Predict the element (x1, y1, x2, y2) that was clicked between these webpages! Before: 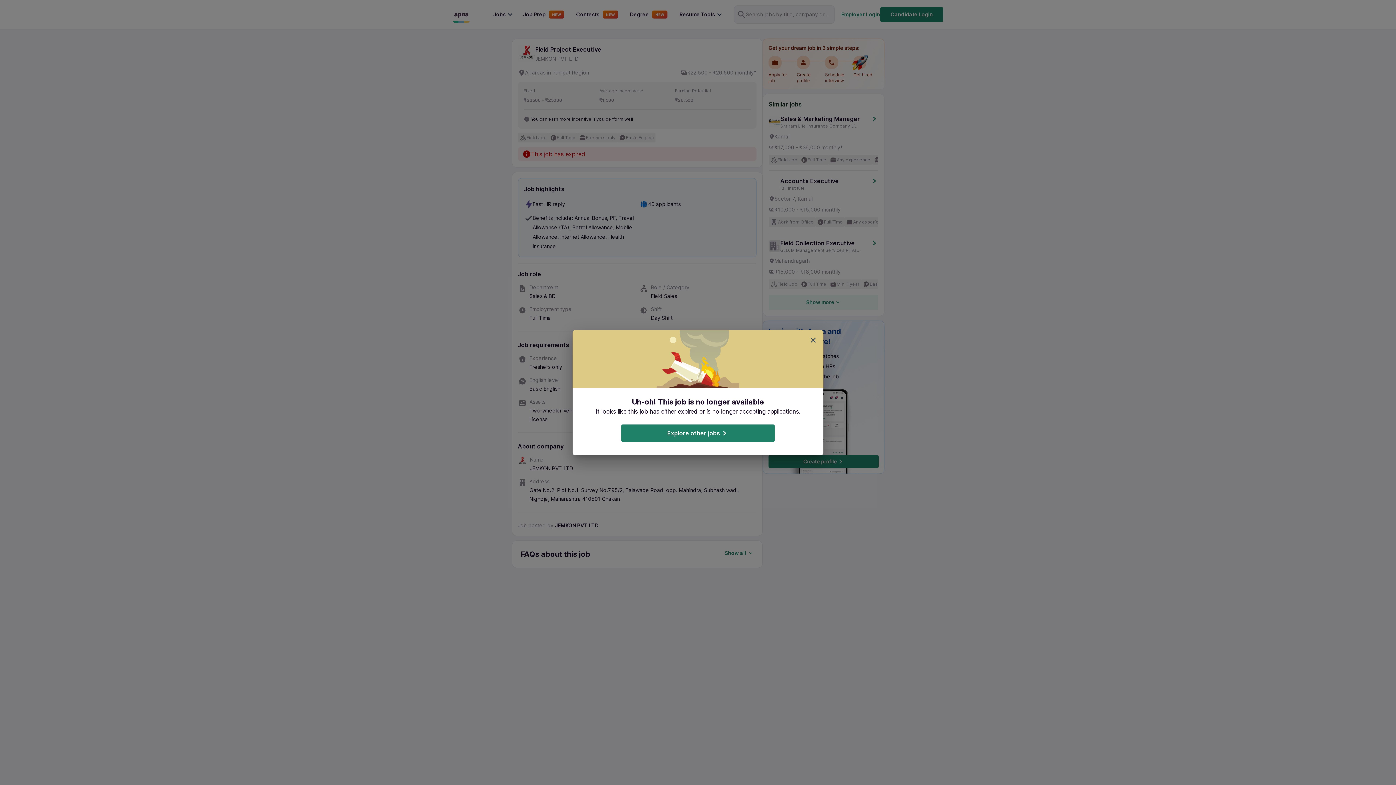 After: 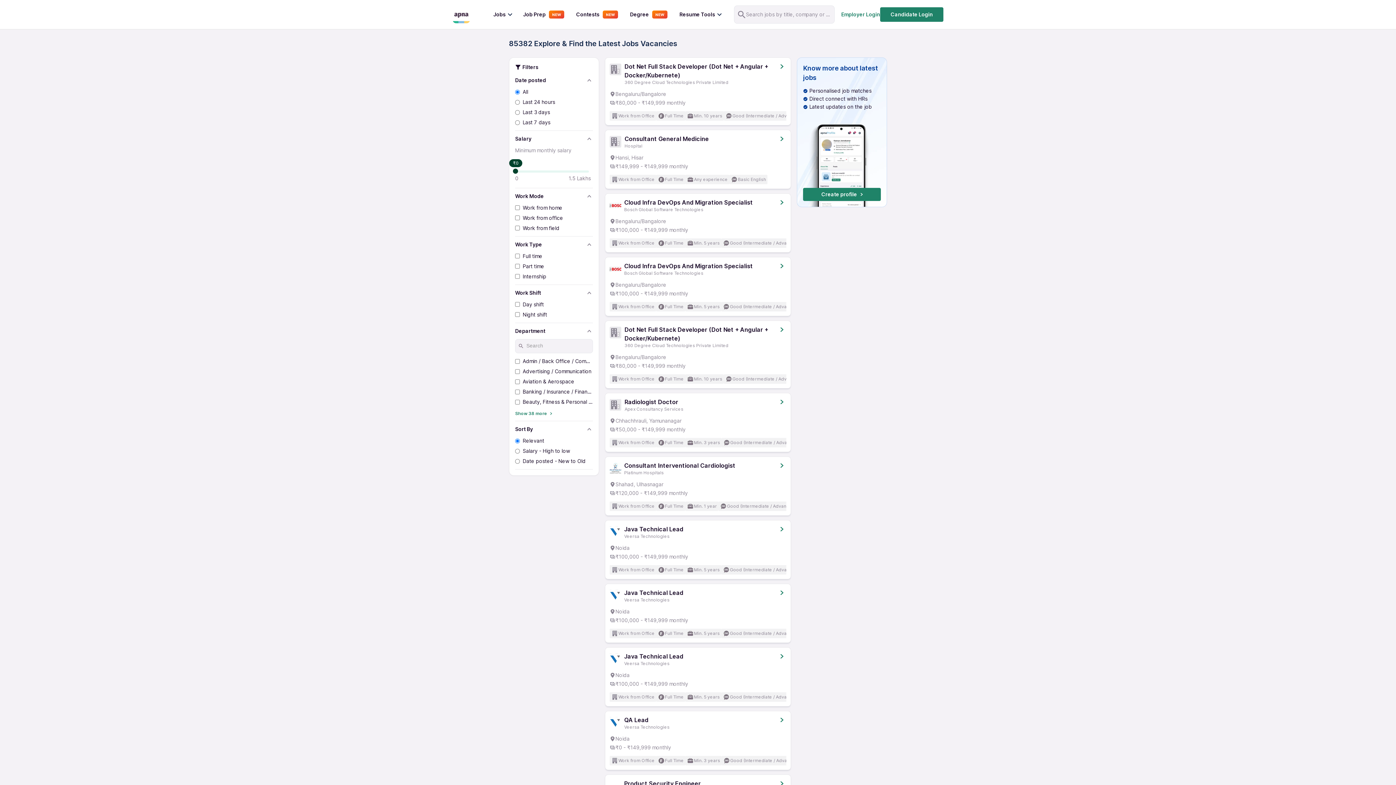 Action: bbox: (621, 424, 774, 442) label: Explore other jobs